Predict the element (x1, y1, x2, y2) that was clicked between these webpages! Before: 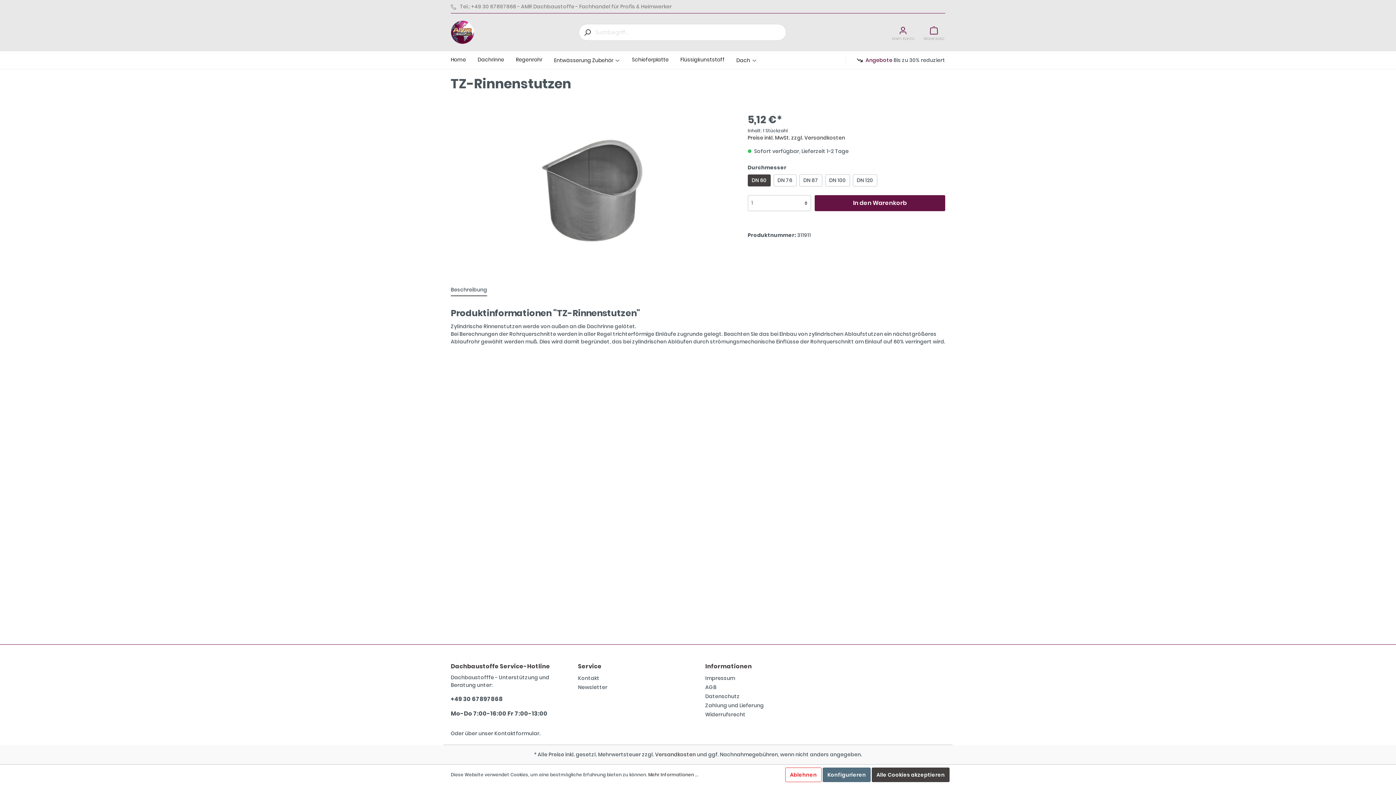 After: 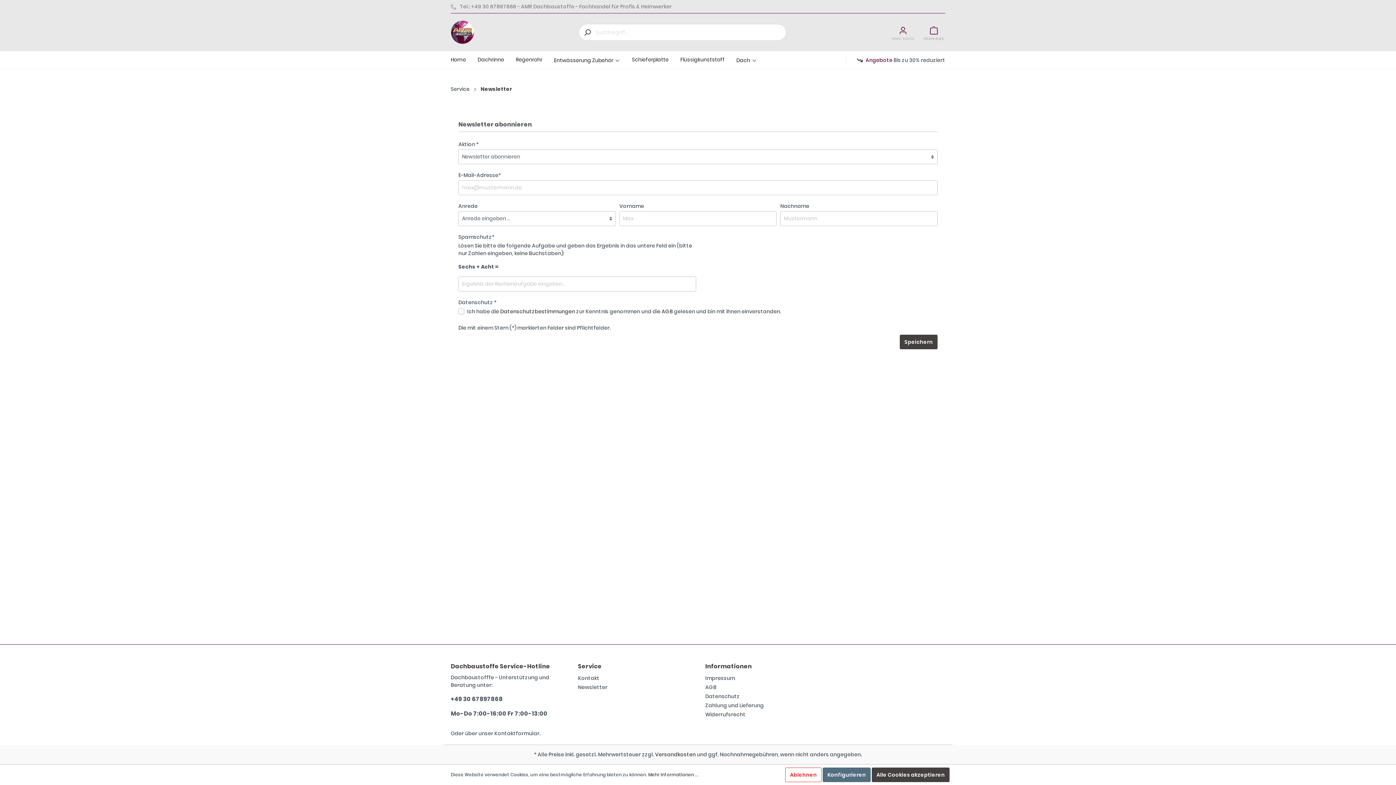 Action: bbox: (578, 684, 607, 691) label: Newsletter